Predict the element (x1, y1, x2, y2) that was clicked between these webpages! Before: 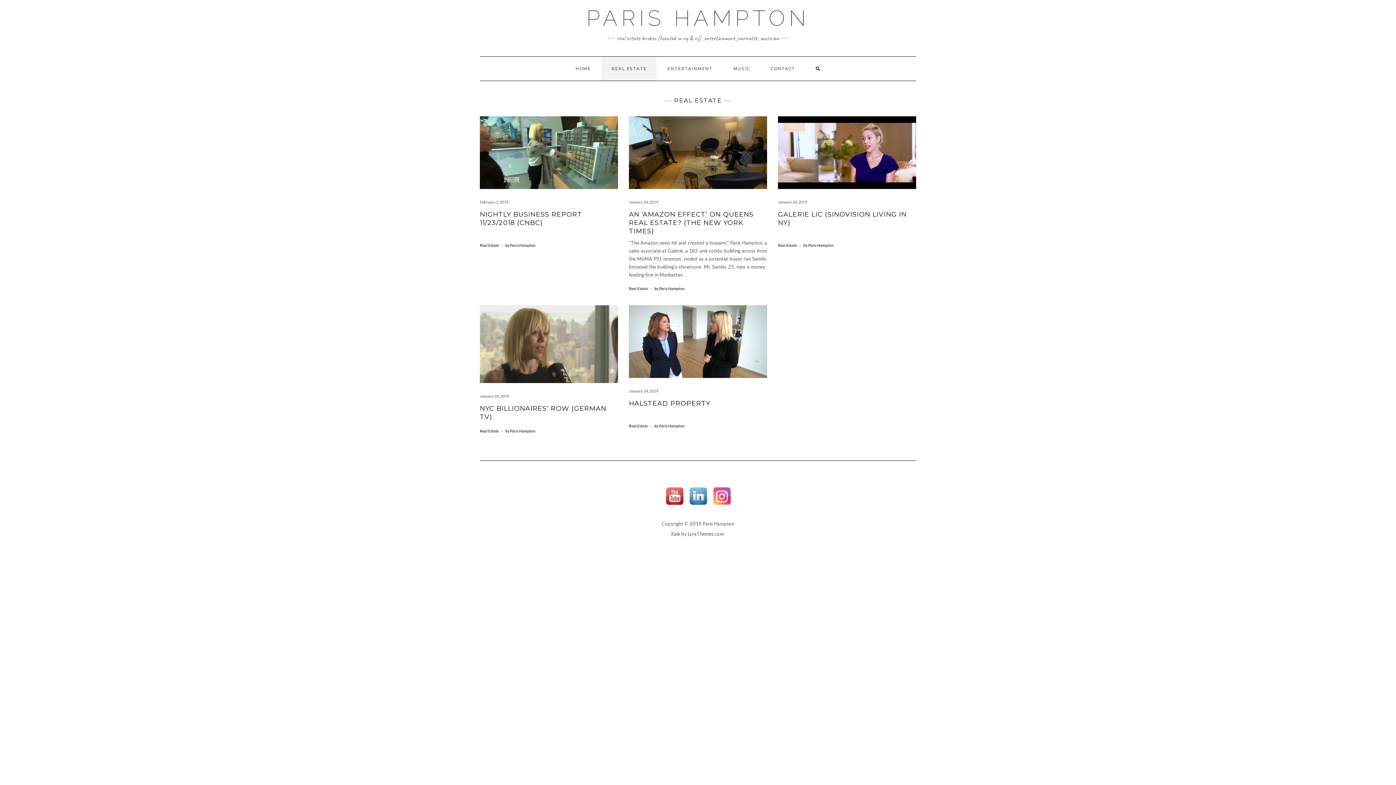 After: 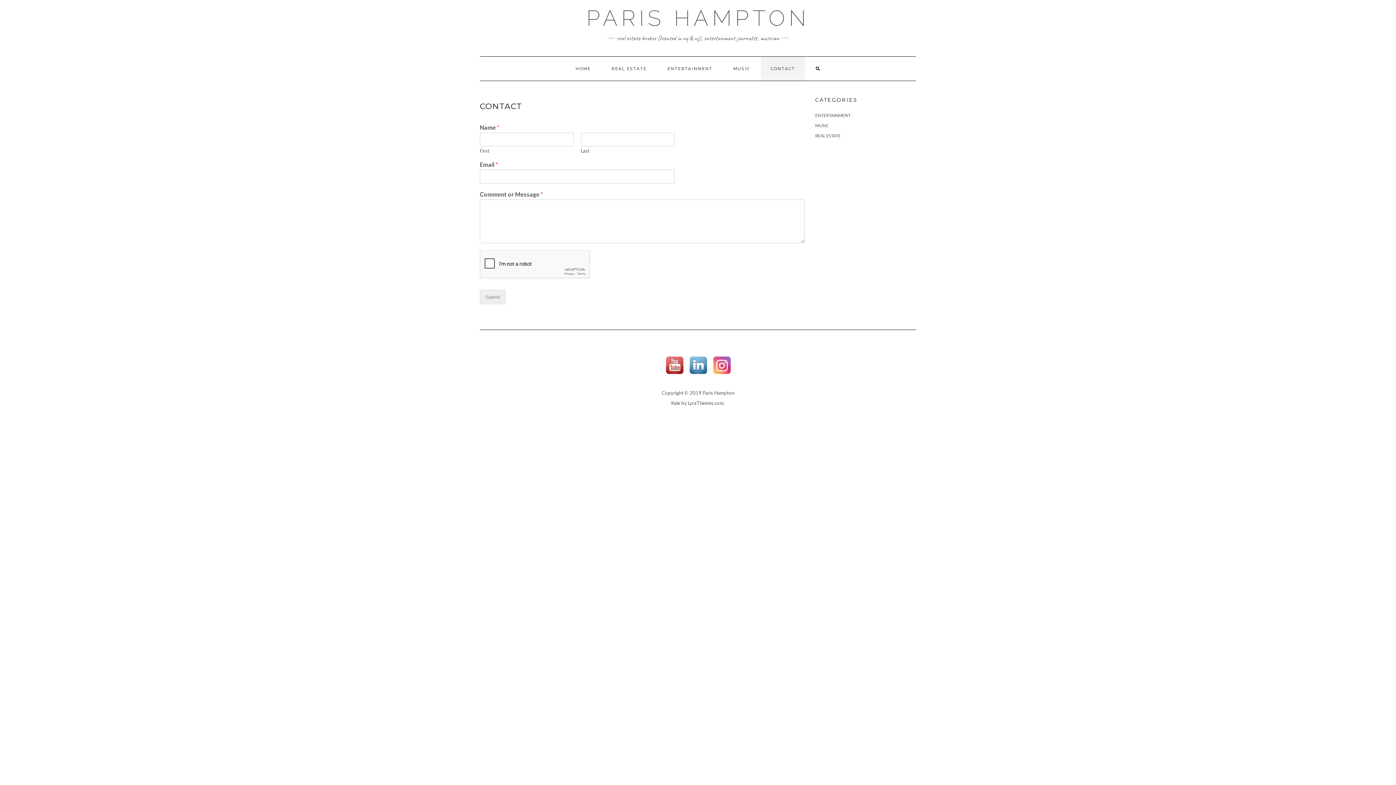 Action: label: CONTACT bbox: (761, 56, 805, 80)